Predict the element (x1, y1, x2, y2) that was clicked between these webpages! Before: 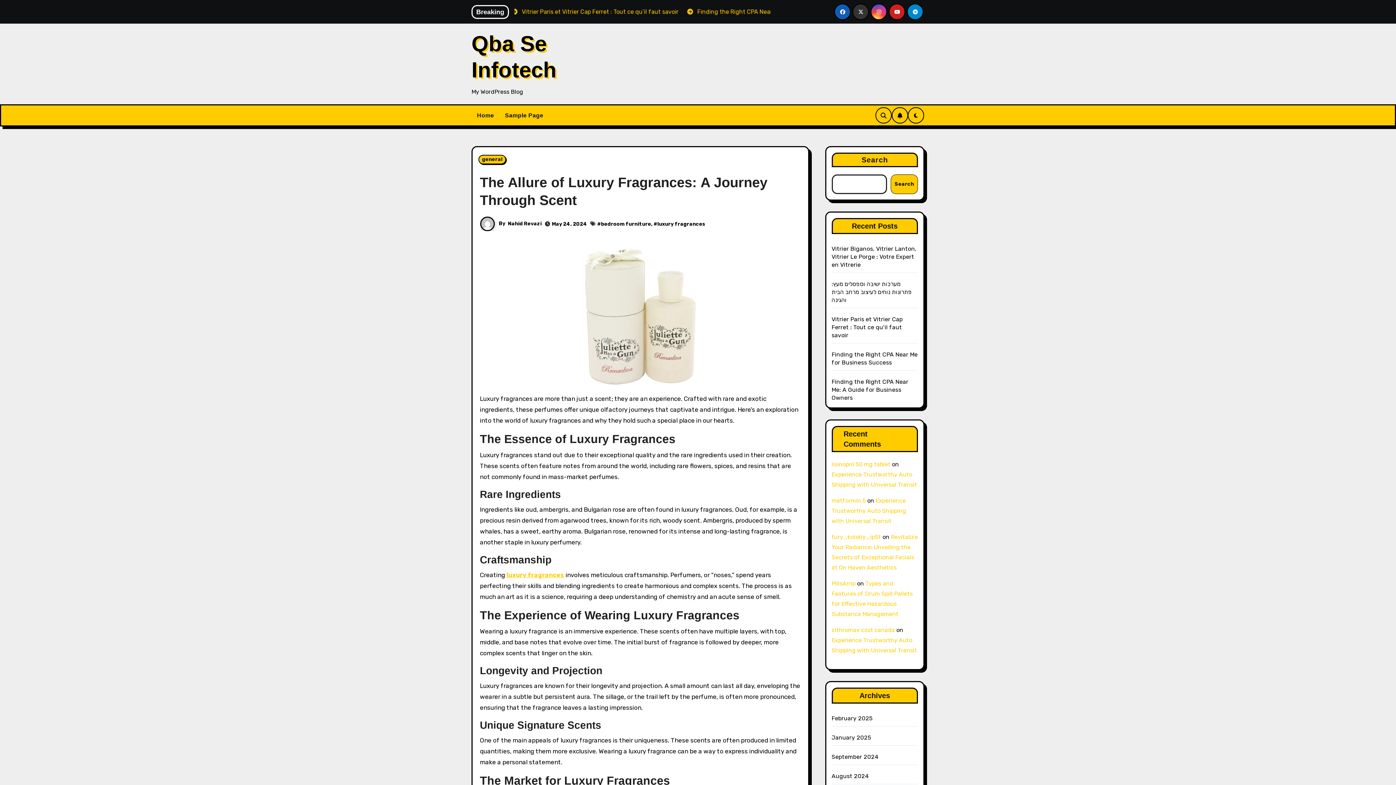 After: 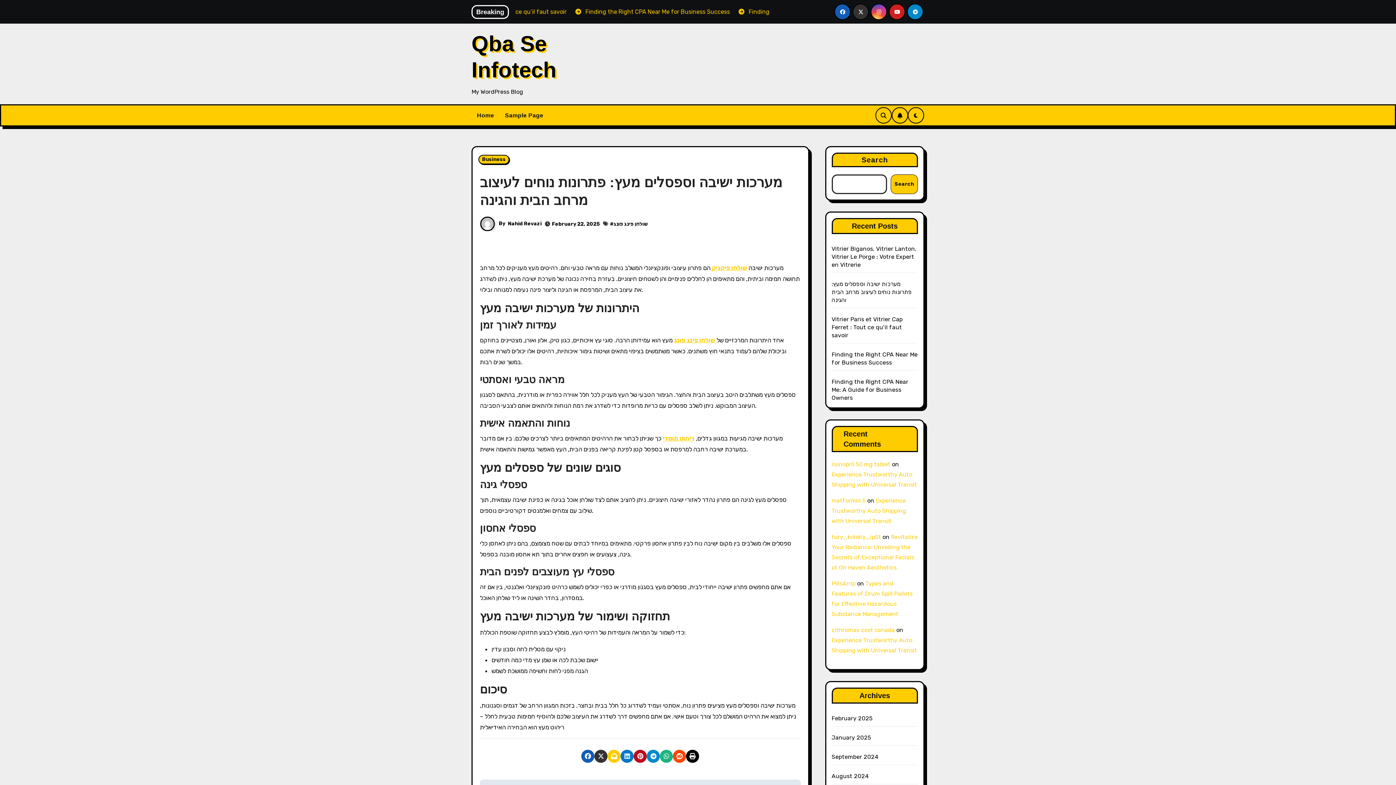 Action: bbox: (831, 280, 912, 303) label: מערכות ישיבה וספסלים מעץ: פתרונות נוחים לעיצוב מרחב הבית והגינה